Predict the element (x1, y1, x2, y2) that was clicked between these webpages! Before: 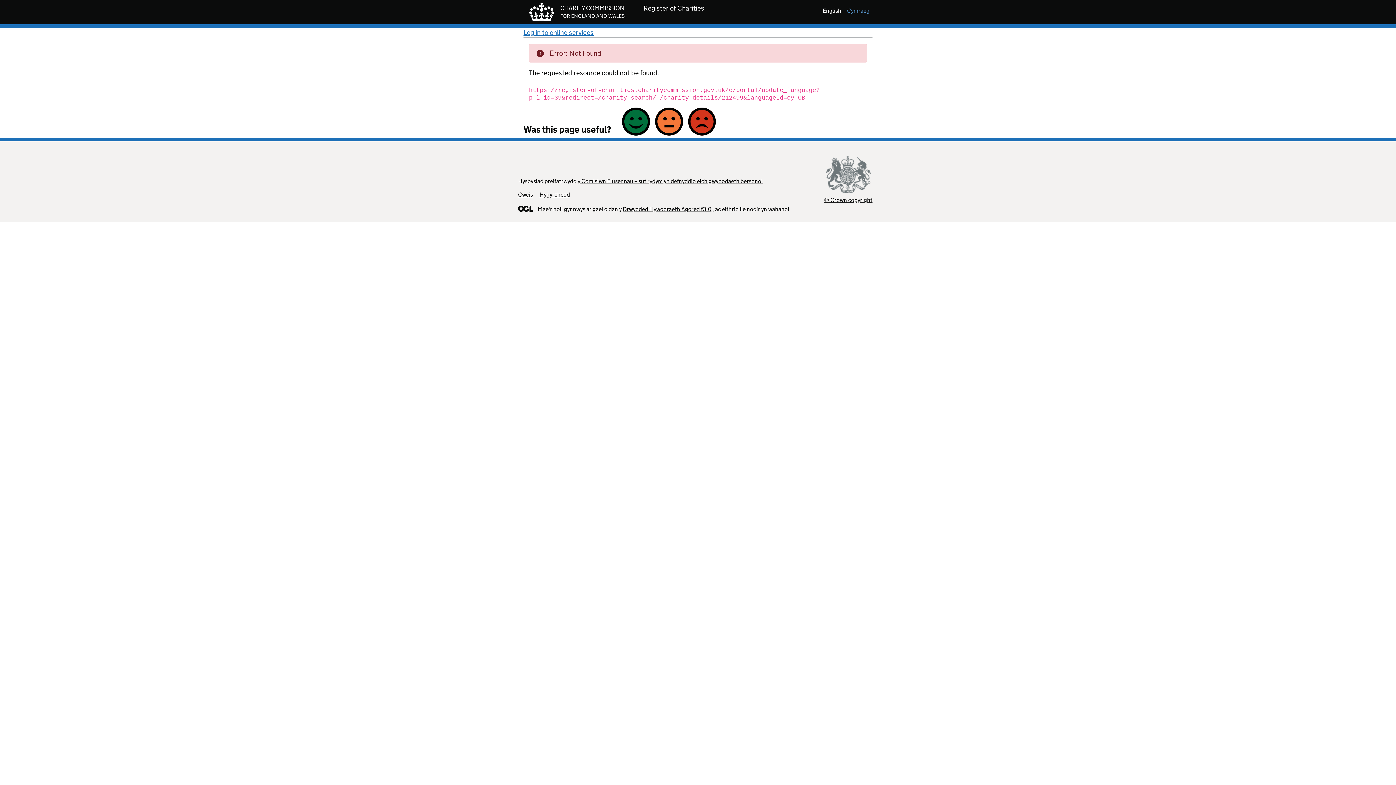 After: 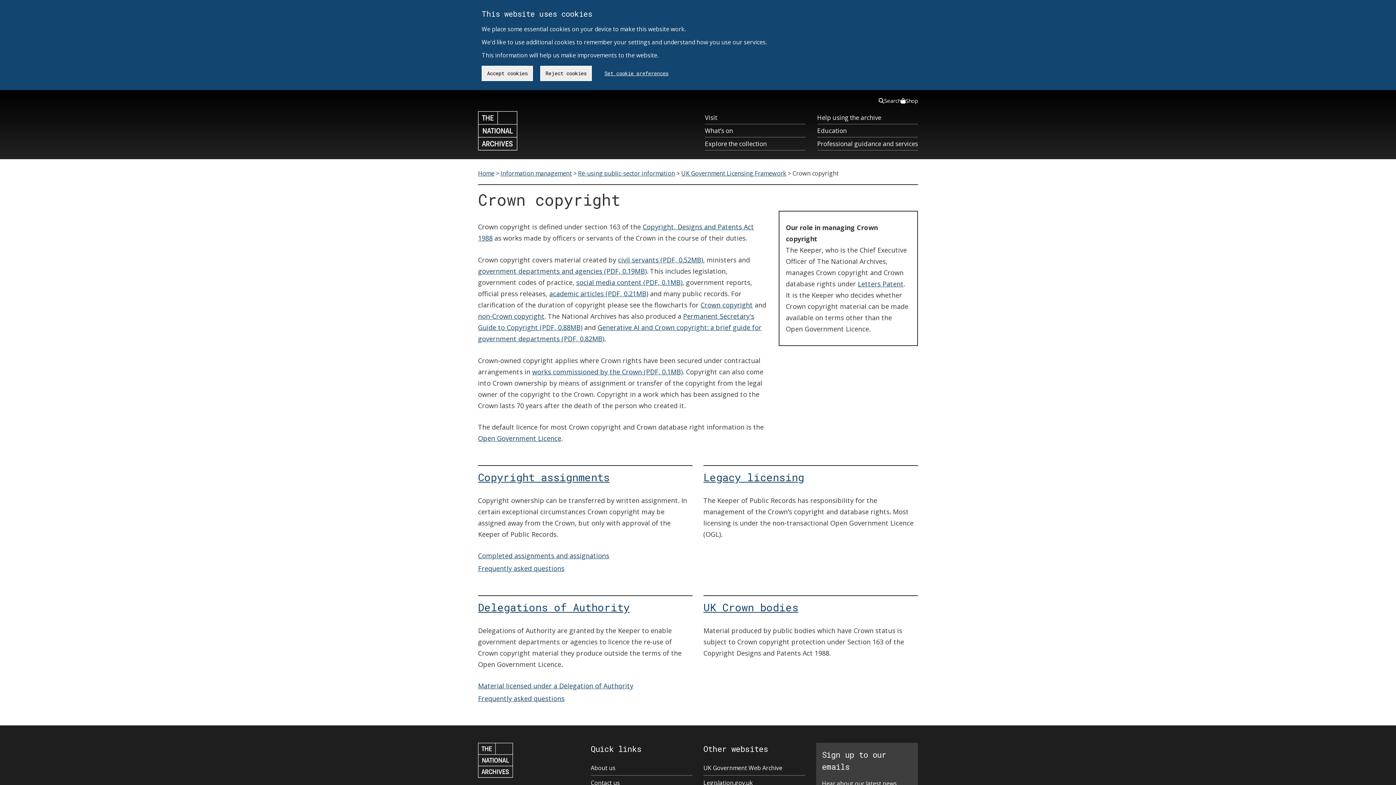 Action: label: © Crown copyright bbox: (824, 155, 872, 203)